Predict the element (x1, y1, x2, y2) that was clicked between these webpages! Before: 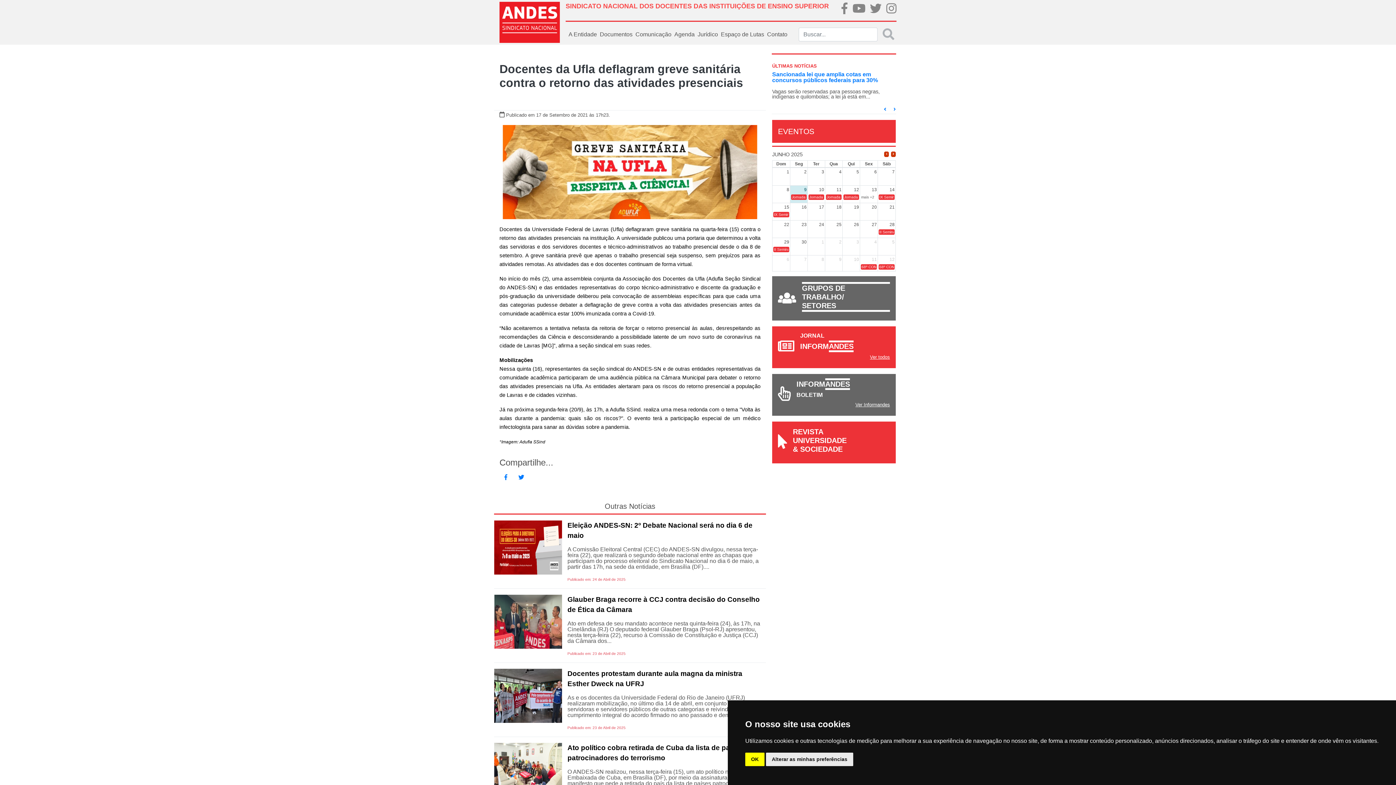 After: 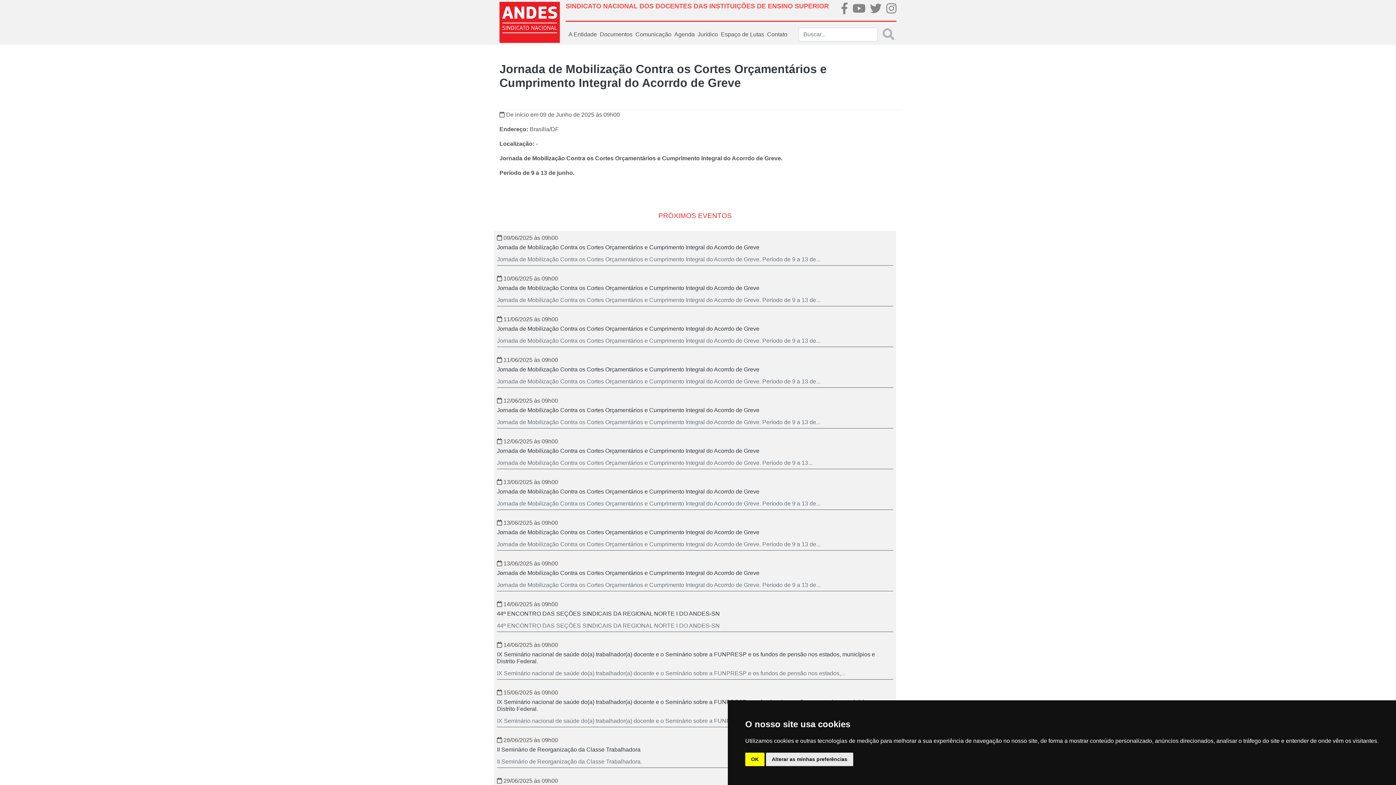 Action: bbox: (791, 200, 806, 205) label: Jornada de Mobilização Contra os Cortes Orçamentários e Cumprimento Integral do Acorrdo de Greve